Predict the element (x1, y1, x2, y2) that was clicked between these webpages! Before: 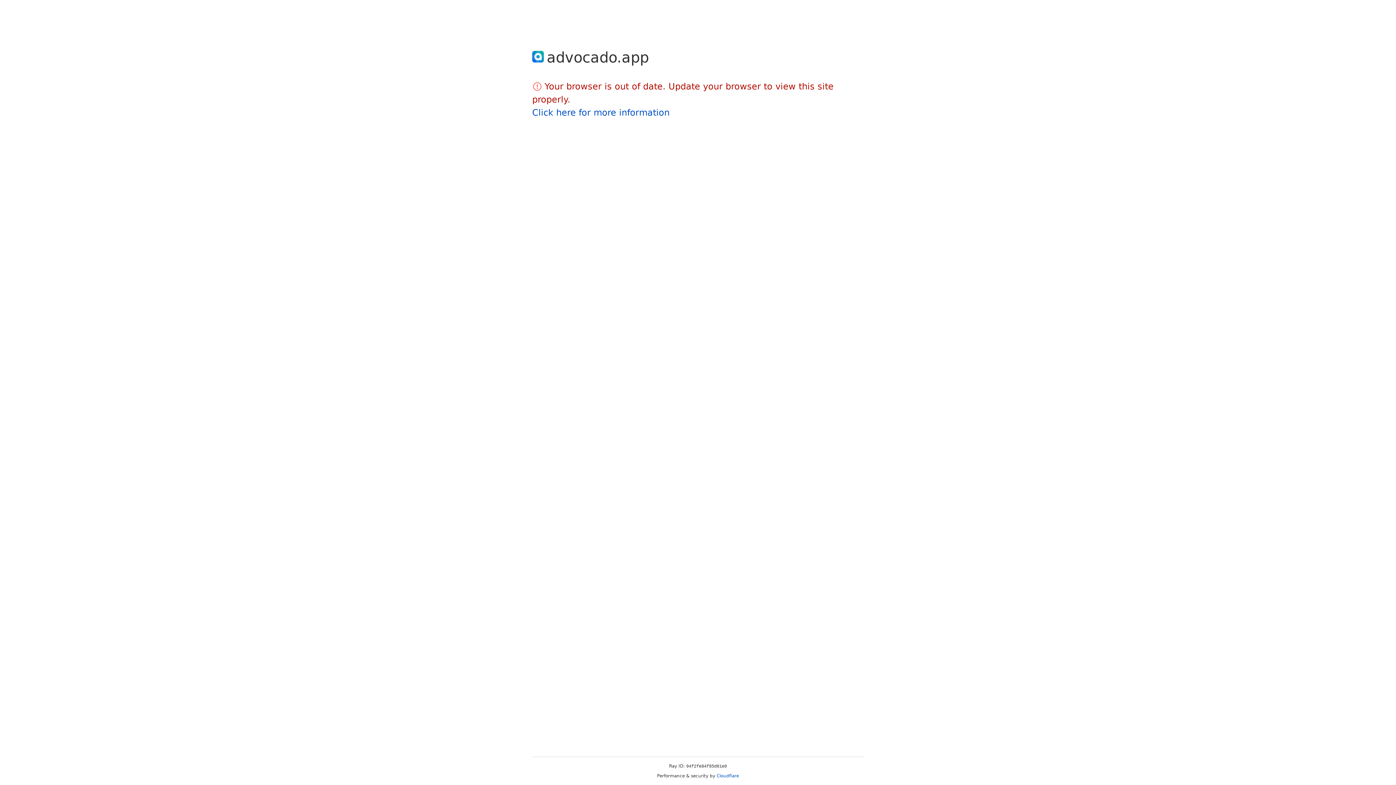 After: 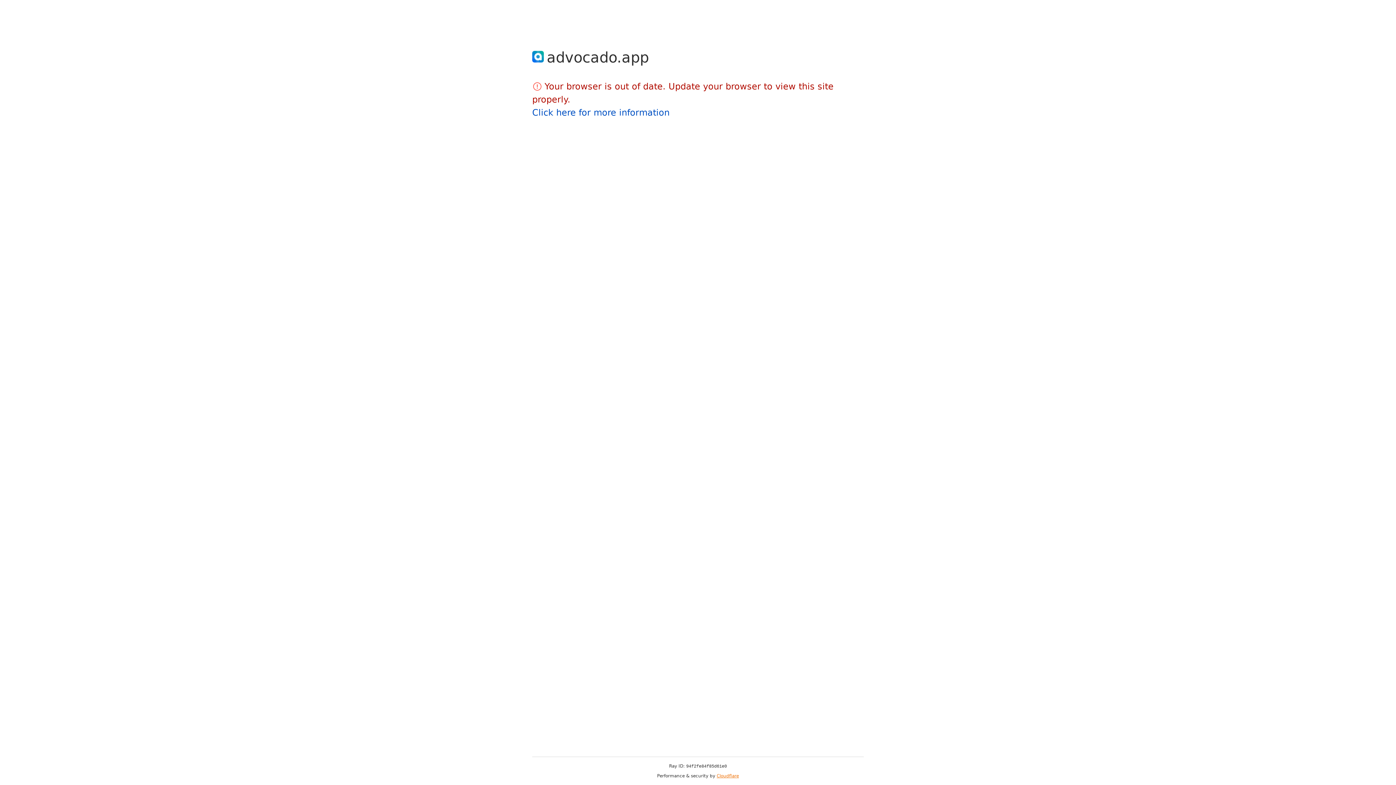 Action: bbox: (716, 773, 739, 778) label: Cloudflare